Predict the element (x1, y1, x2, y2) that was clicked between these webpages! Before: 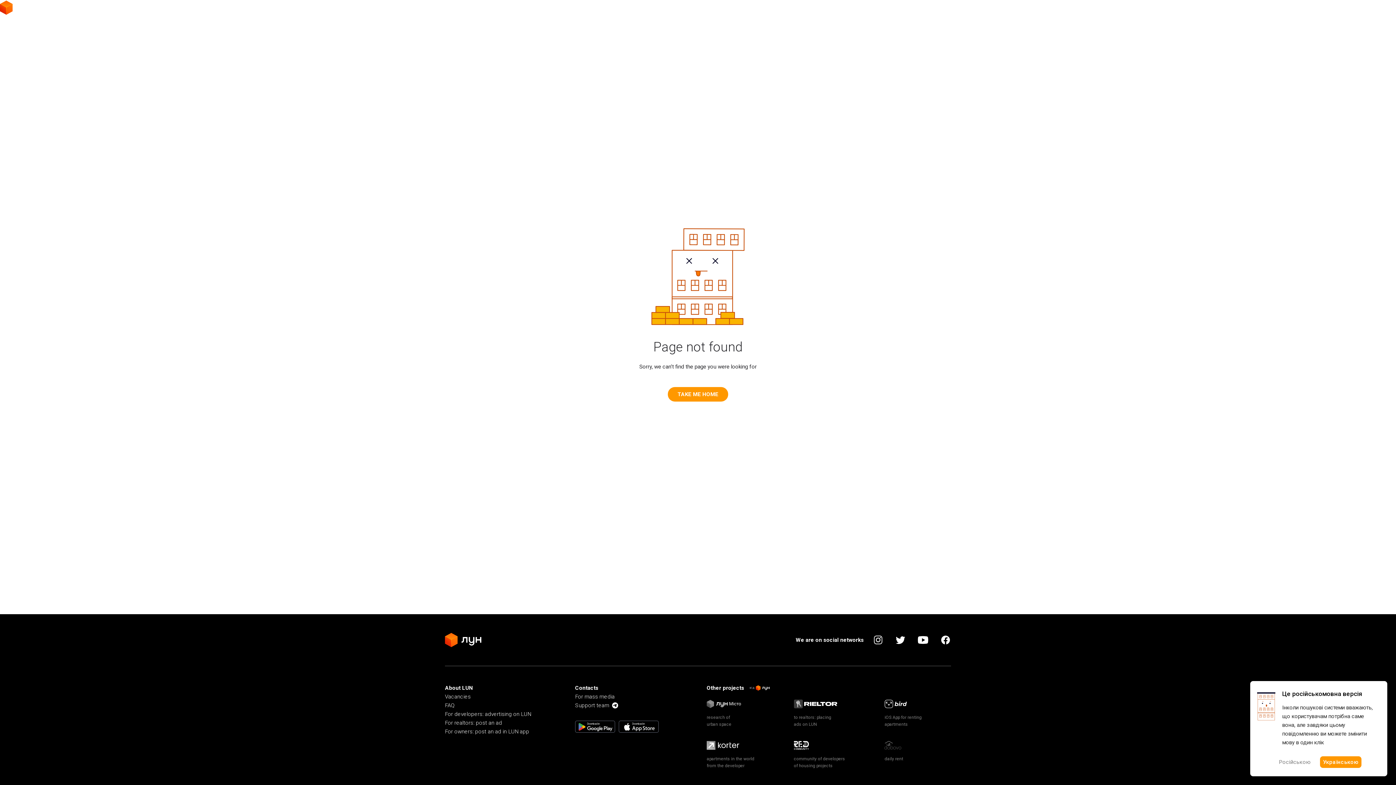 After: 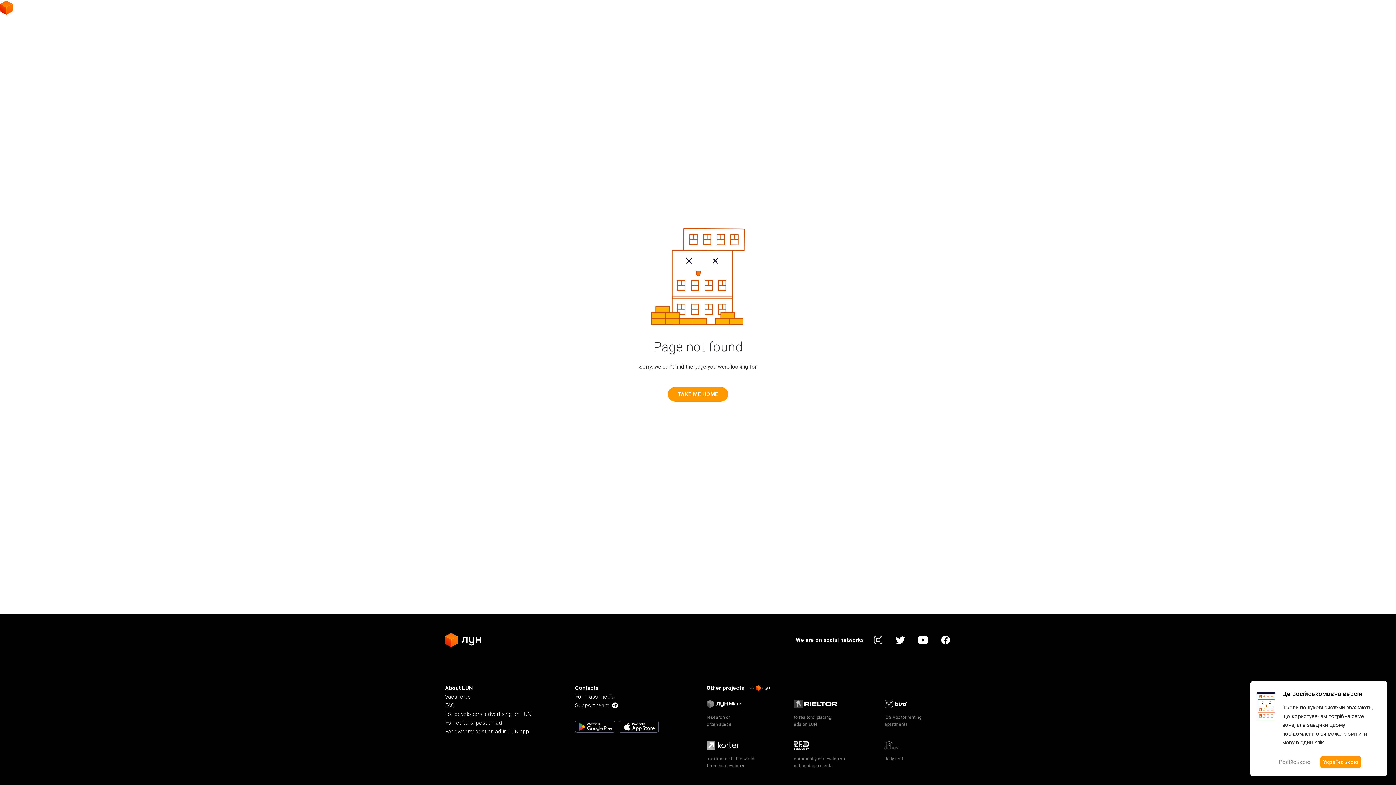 Action: bbox: (445, 718, 502, 727) label: For realtors: post an ad